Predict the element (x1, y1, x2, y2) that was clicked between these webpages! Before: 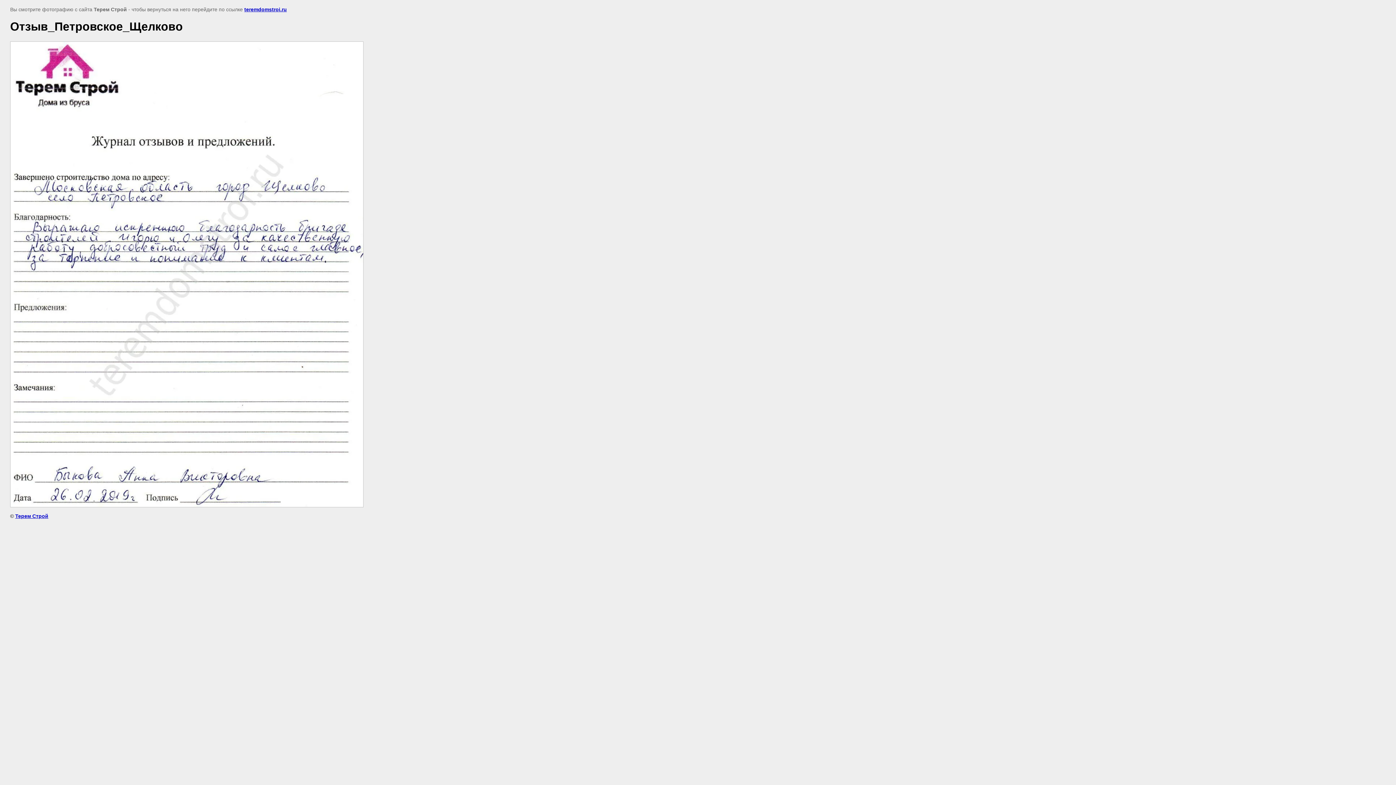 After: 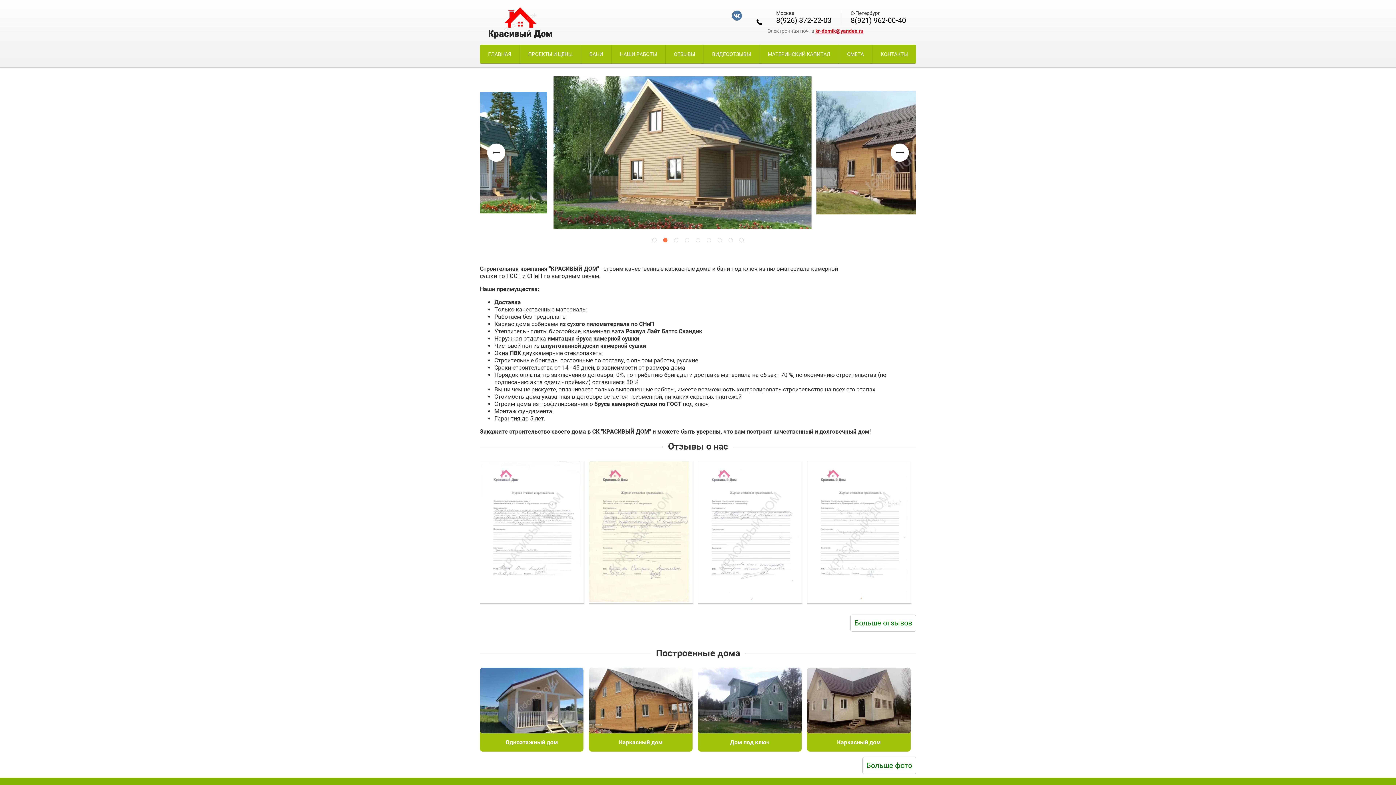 Action: bbox: (15, 513, 48, 519) label: Терем Строй